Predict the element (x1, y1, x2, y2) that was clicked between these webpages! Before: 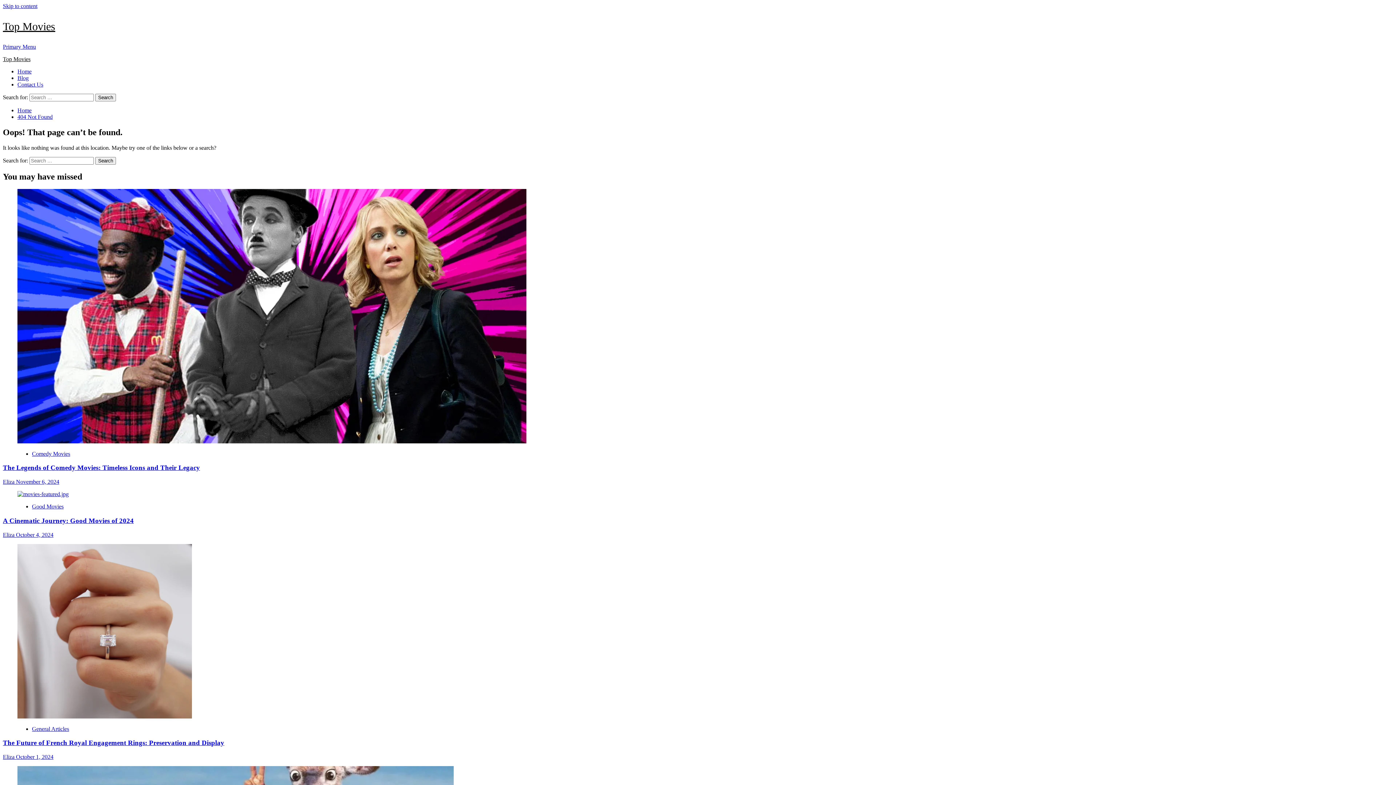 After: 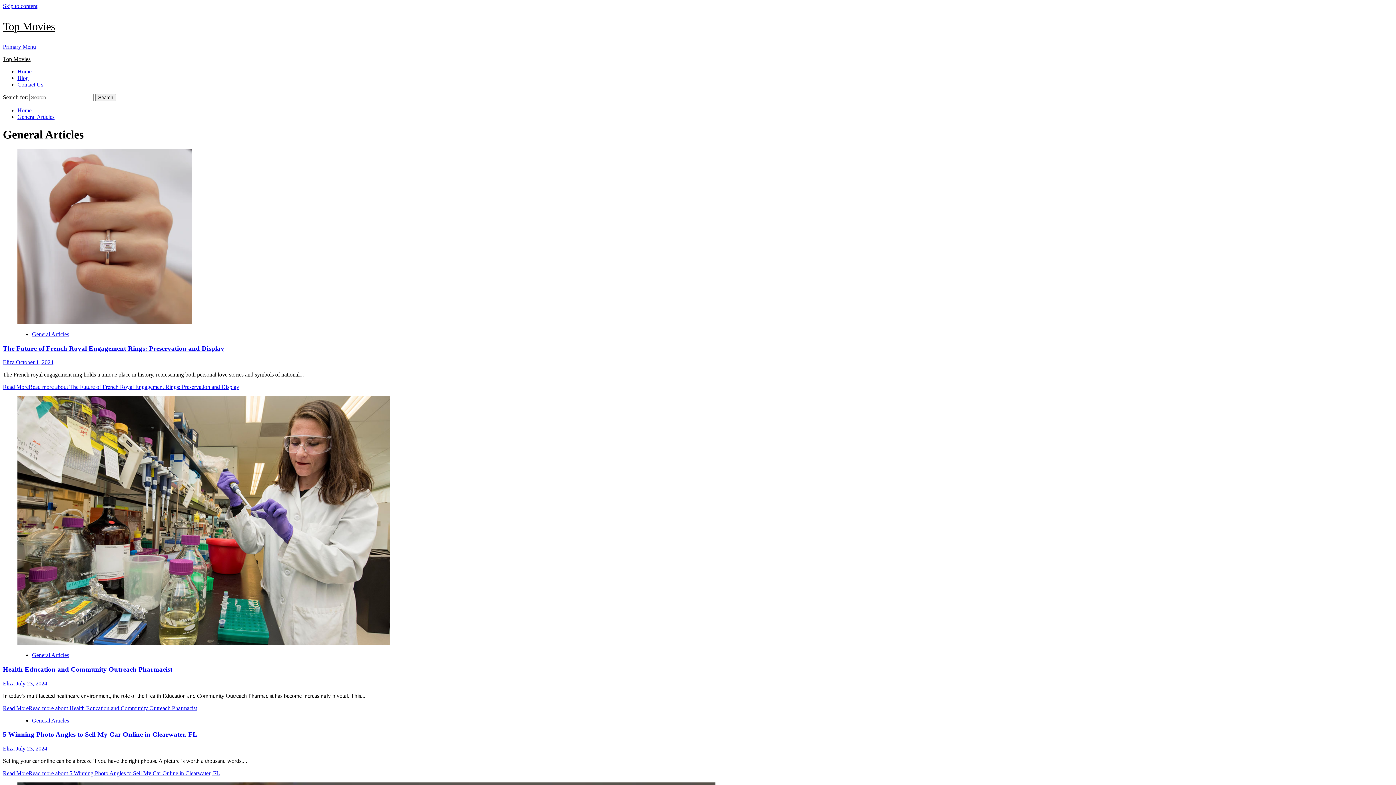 Action: bbox: (32, 726, 69, 732) label: View all posts in General Articles